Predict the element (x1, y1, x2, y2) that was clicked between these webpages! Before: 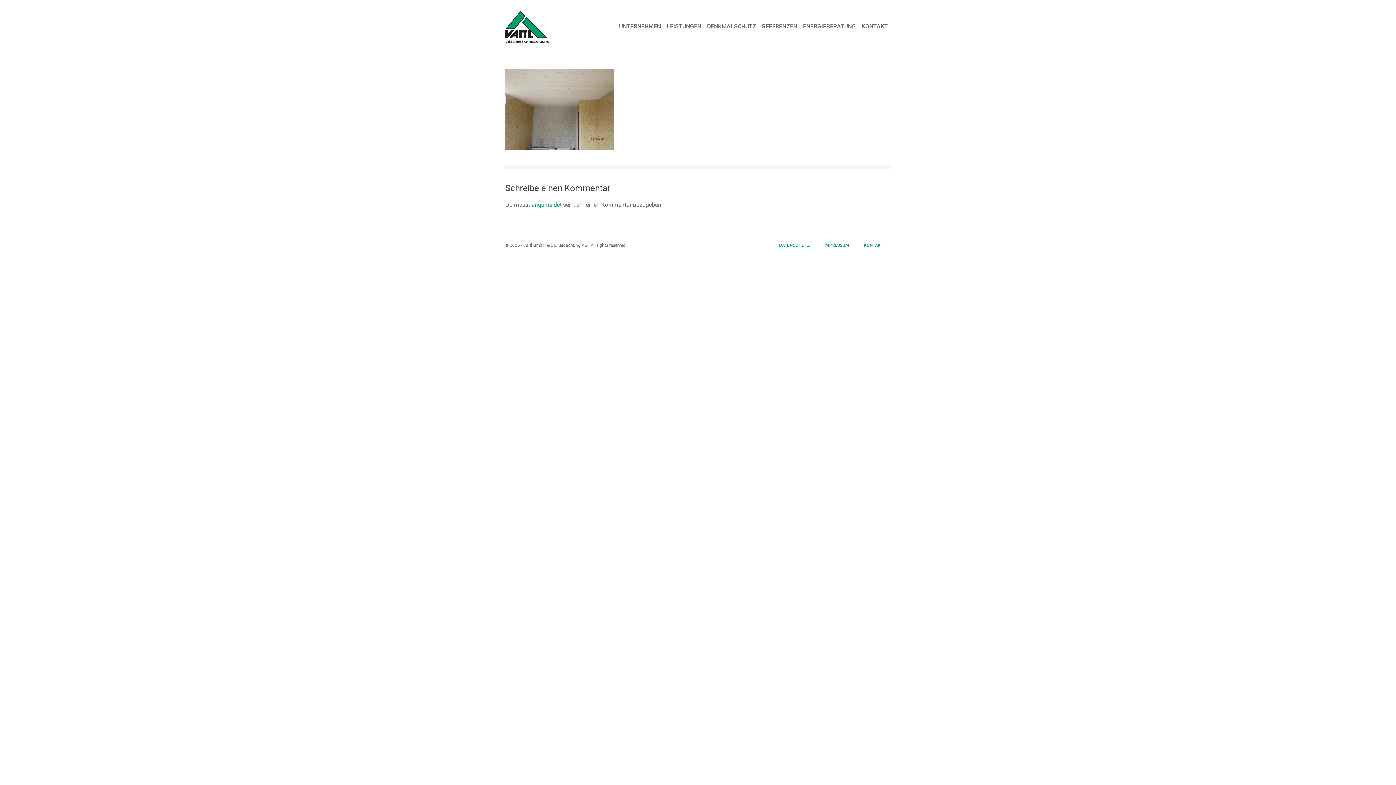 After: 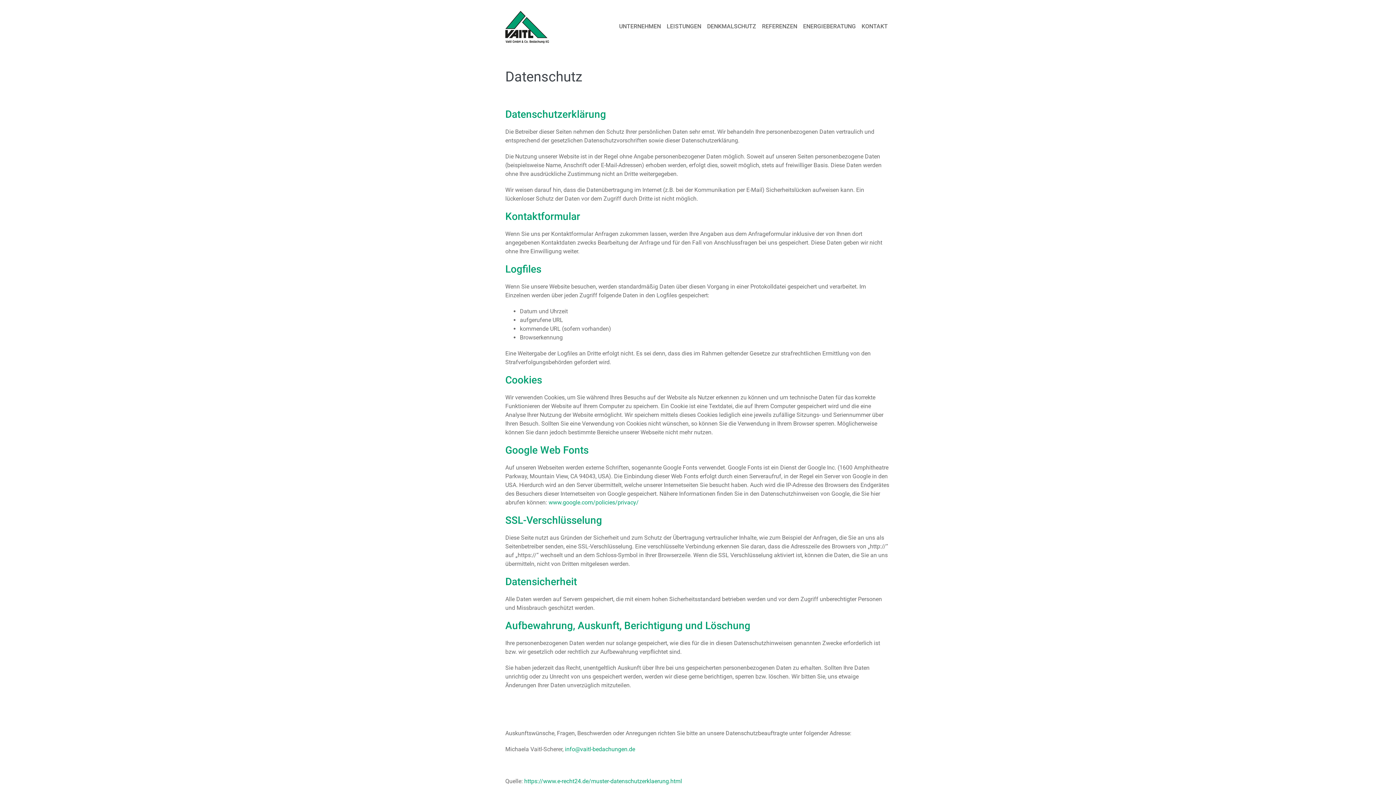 Action: label: DATENSCHUTZ bbox: (772, 238, 817, 252)